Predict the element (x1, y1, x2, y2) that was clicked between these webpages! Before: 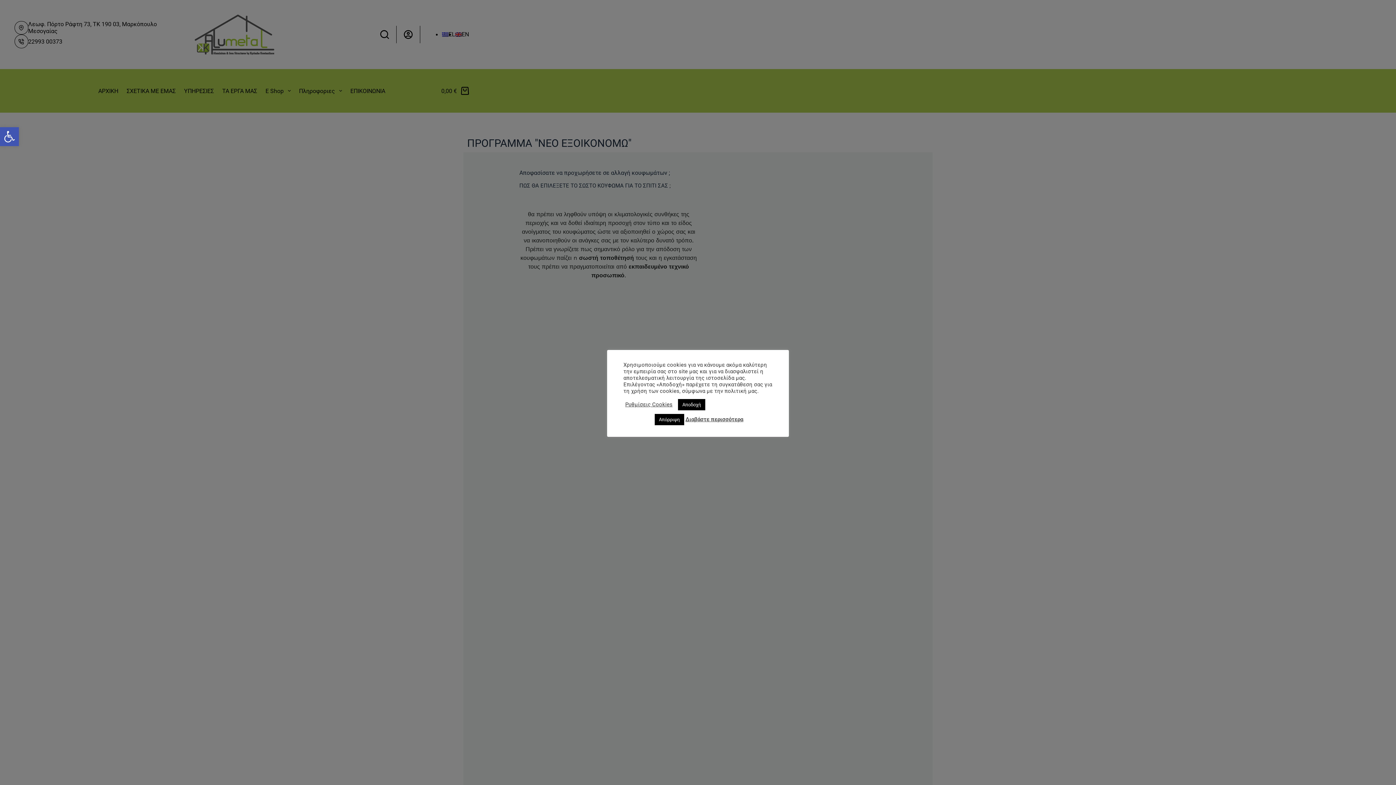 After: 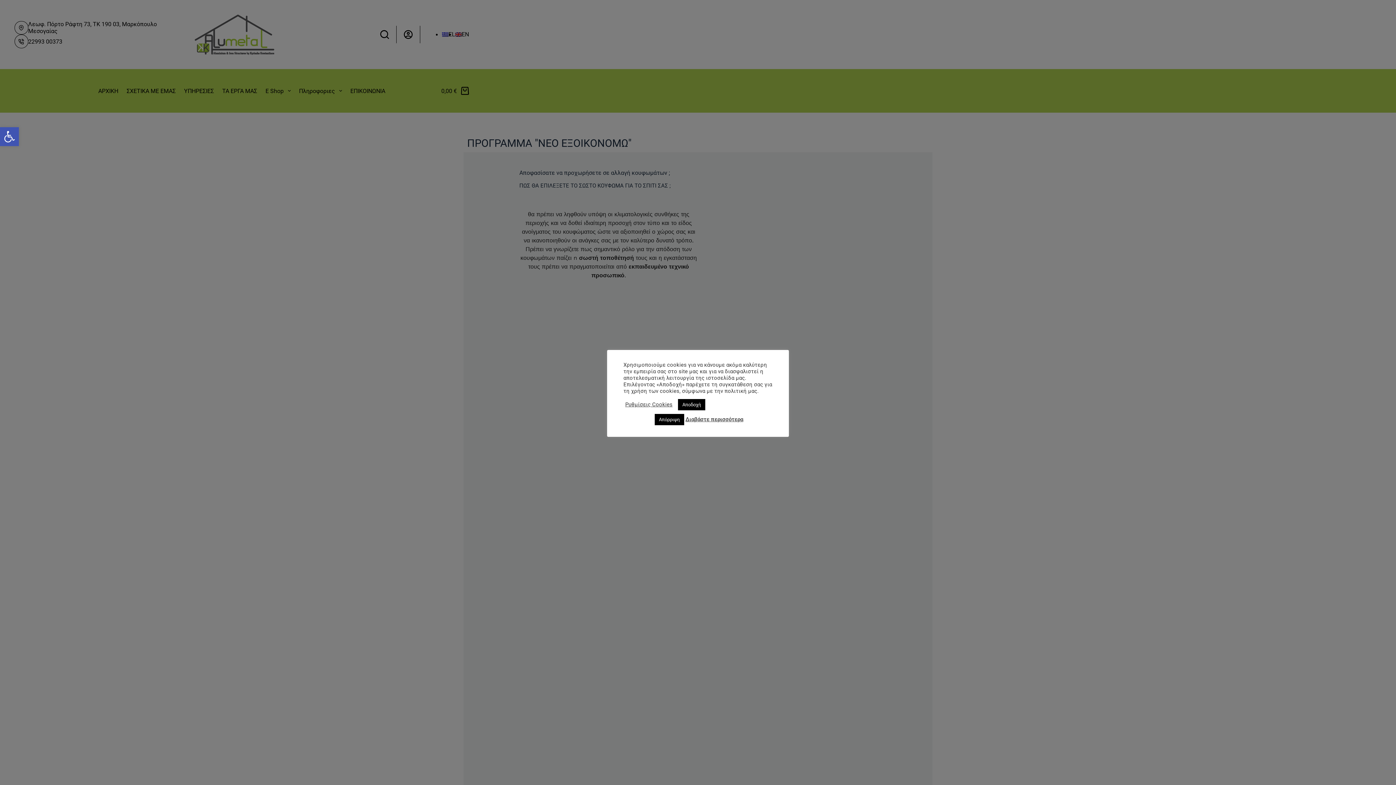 Action: label: Διαβάστε περισσότερα bbox: (685, 416, 743, 422)